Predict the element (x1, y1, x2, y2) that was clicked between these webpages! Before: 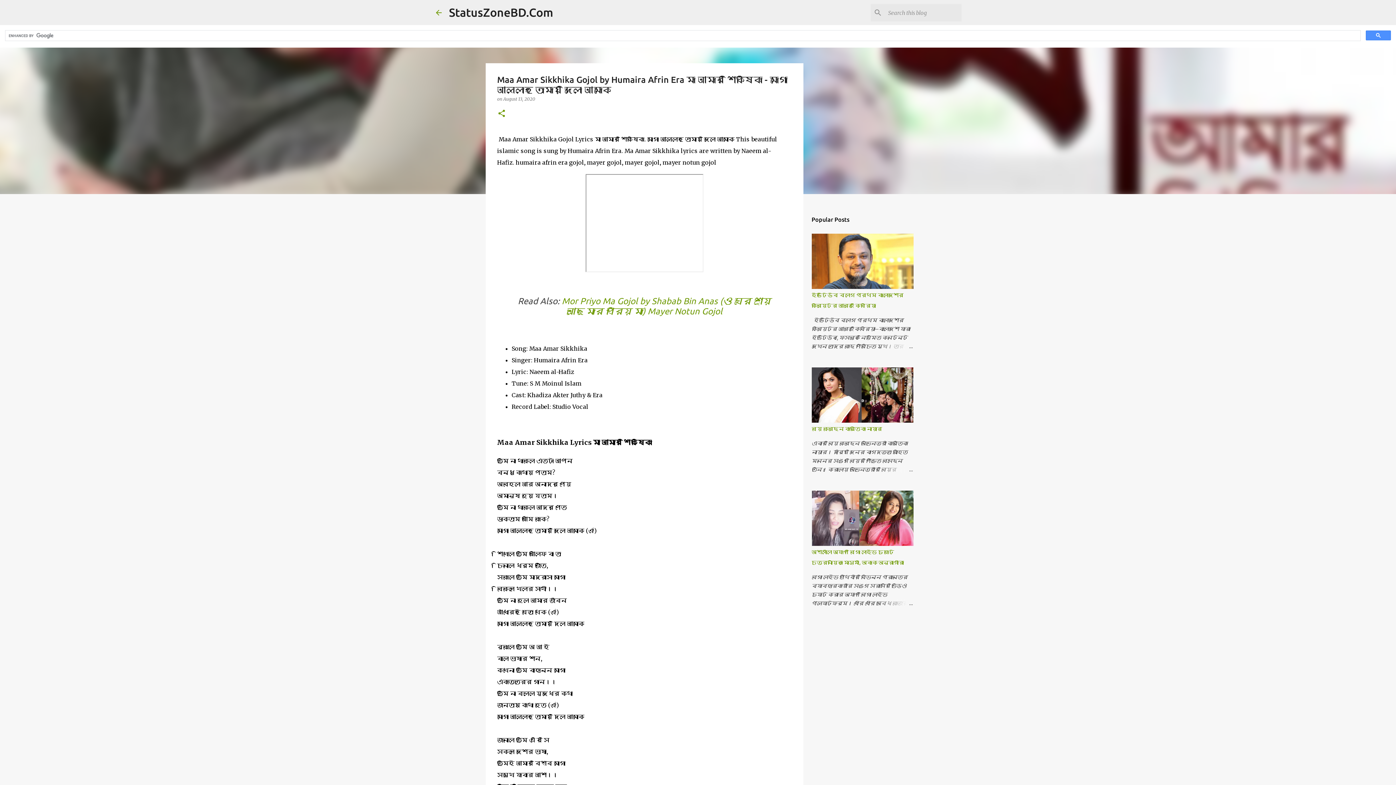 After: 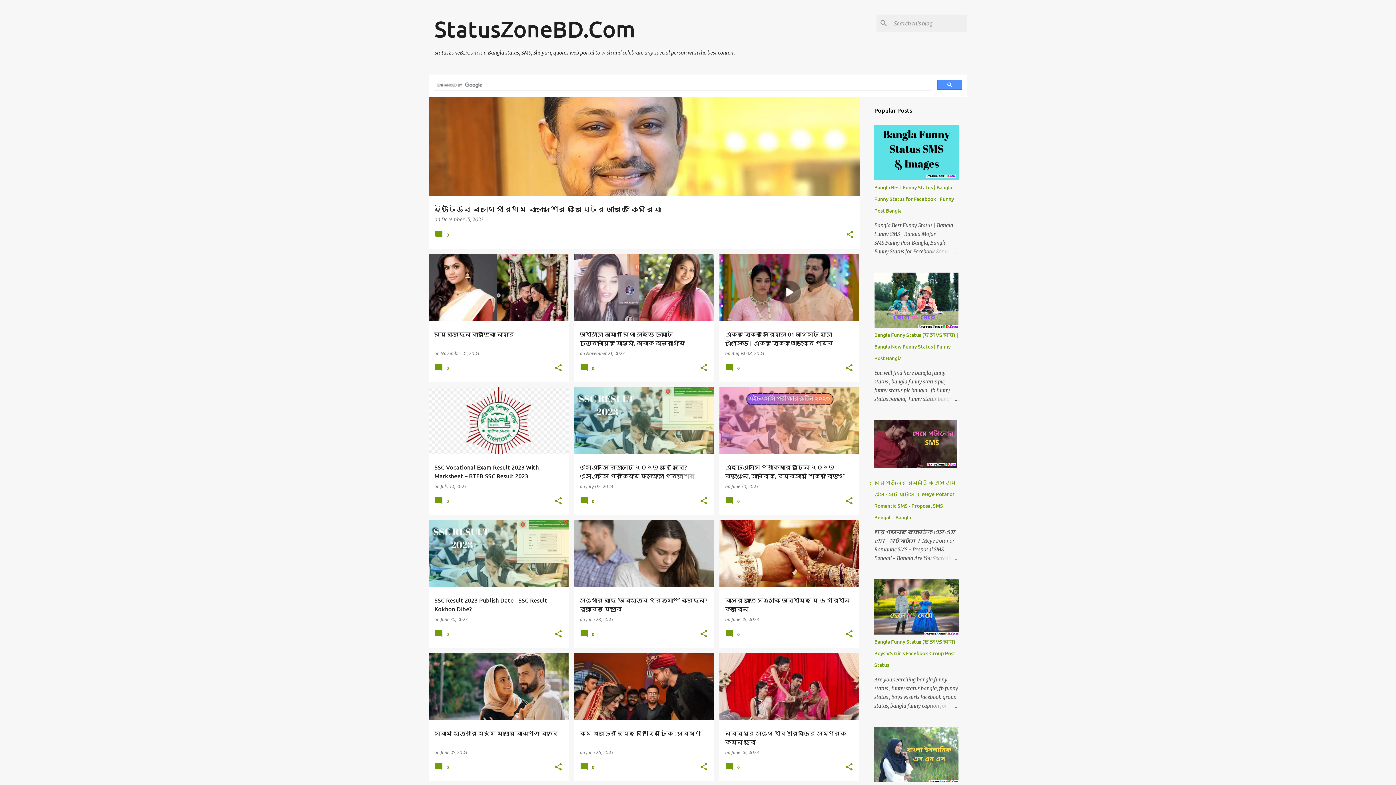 Action: bbox: (434, 8, 443, 16)